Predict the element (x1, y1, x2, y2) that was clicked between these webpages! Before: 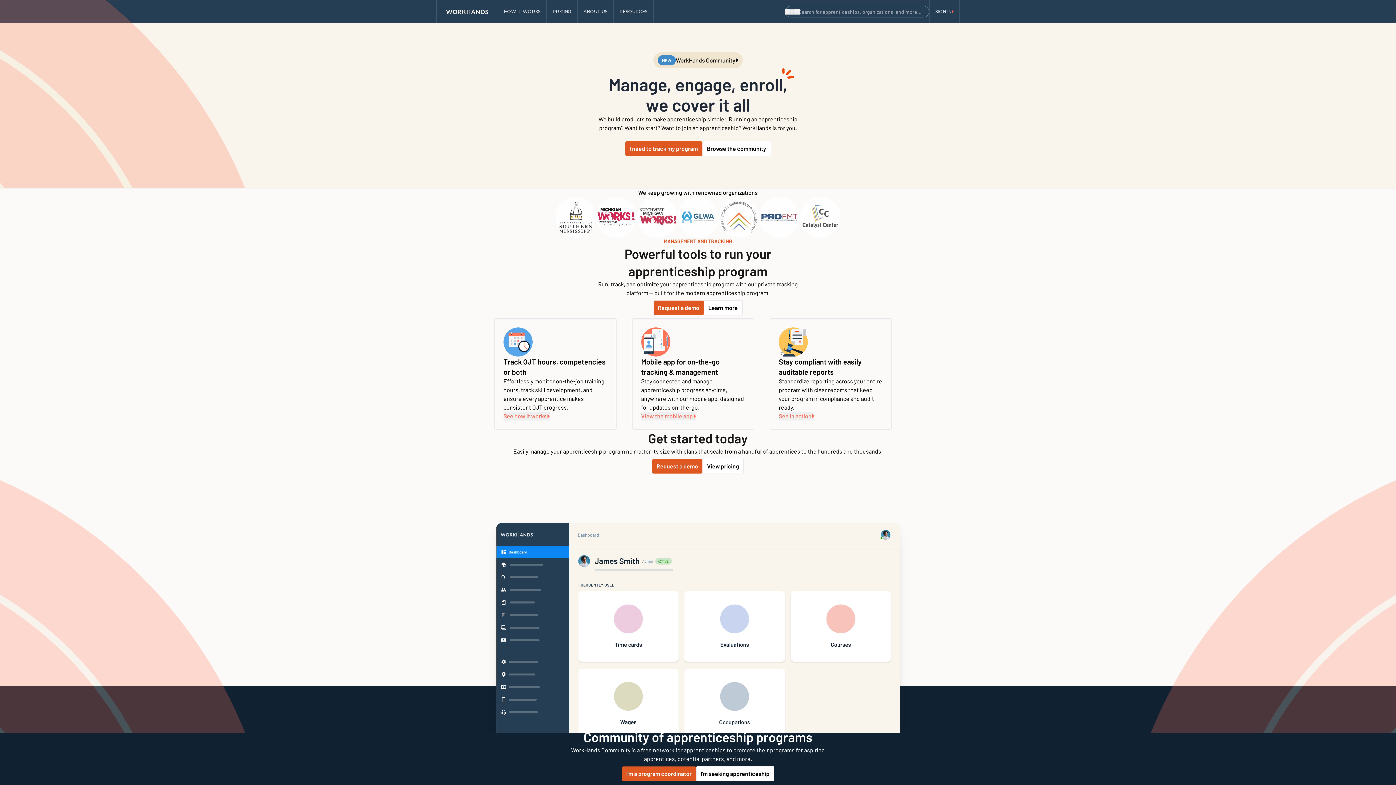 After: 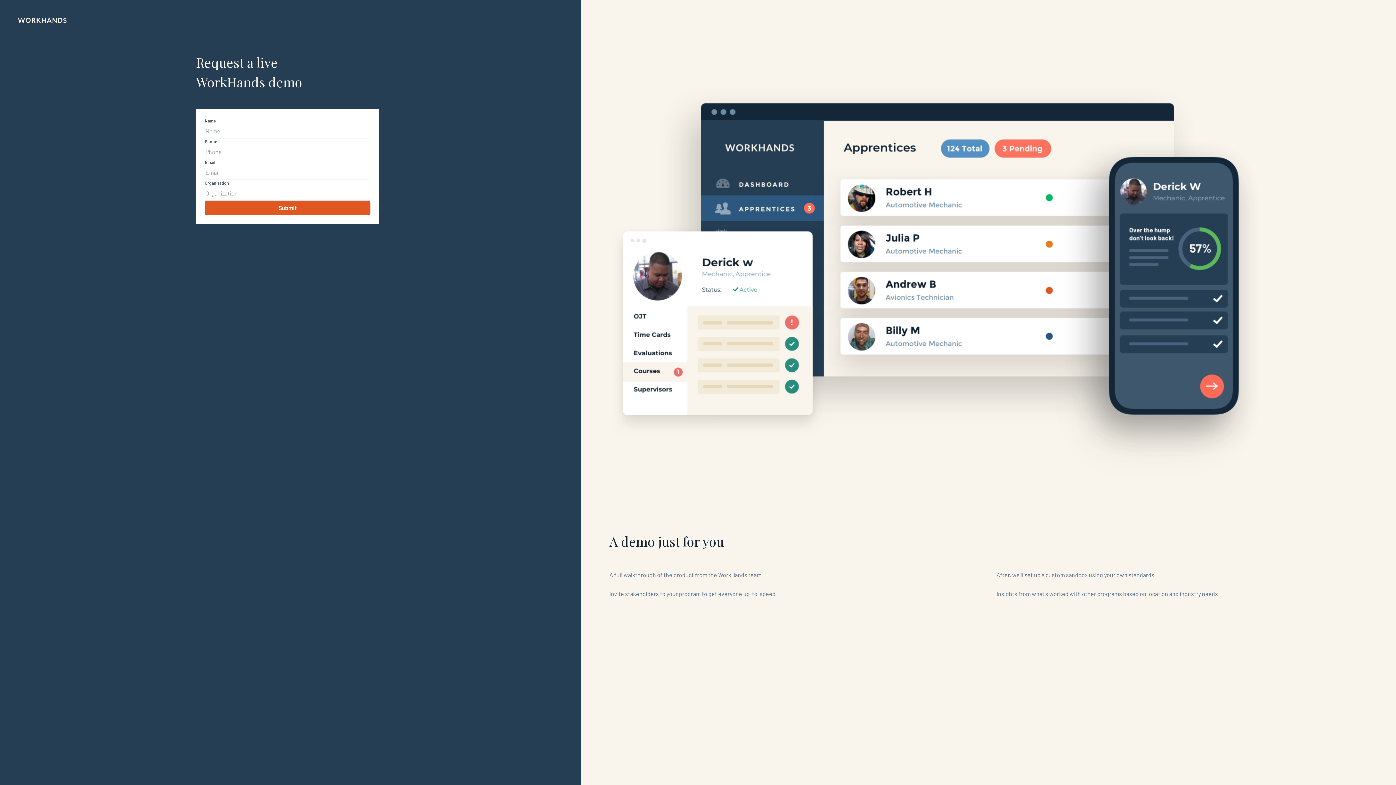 Action: bbox: (779, 412, 814, 420) label: See in action